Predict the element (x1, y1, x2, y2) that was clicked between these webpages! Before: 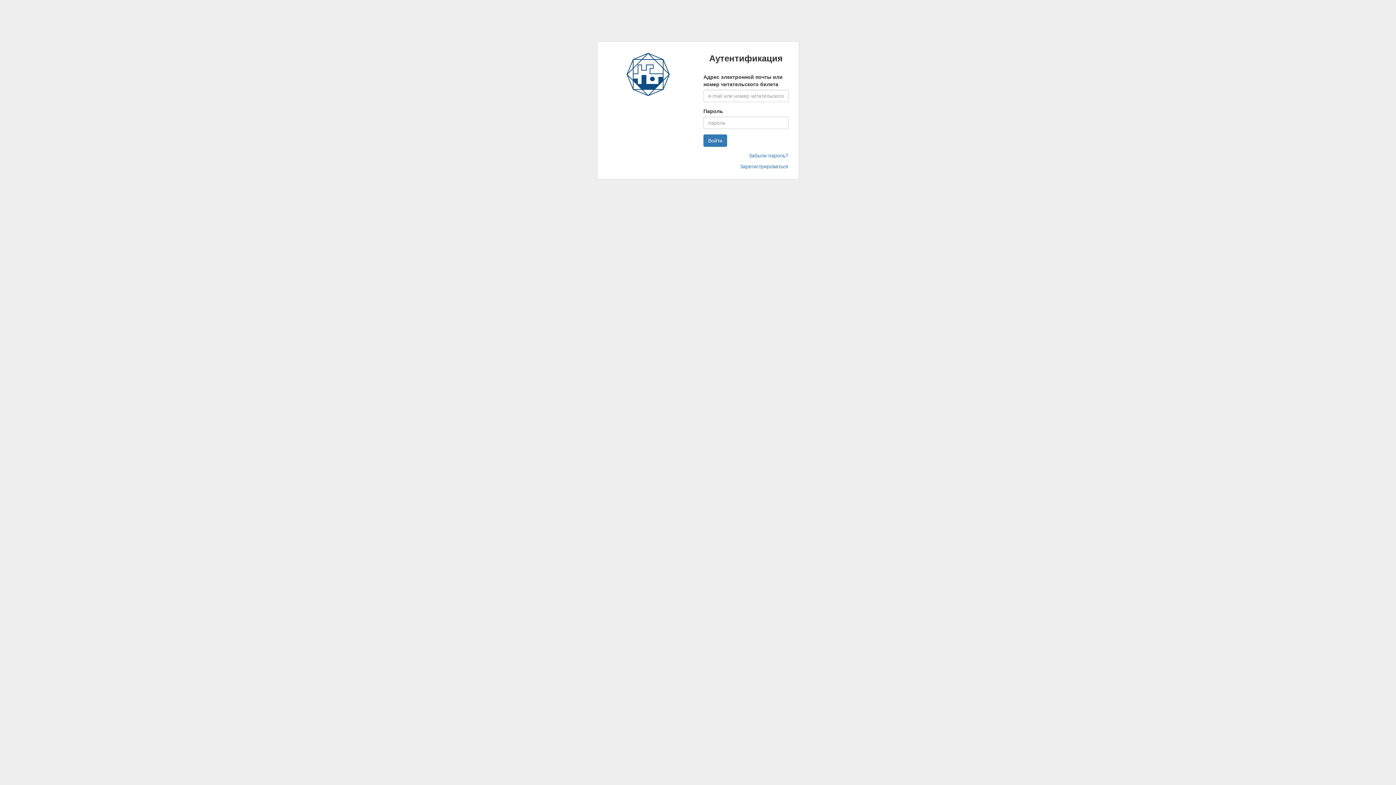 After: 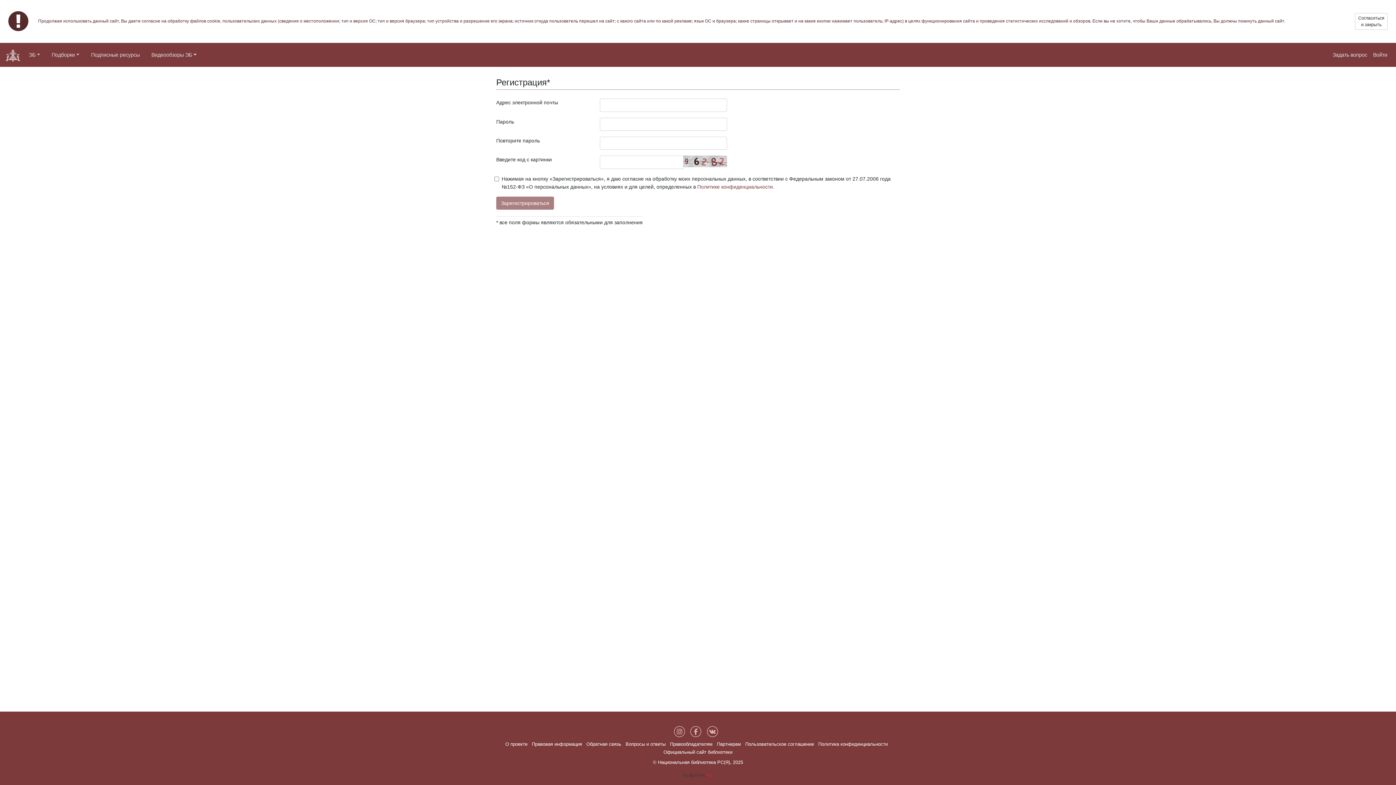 Action: bbox: (740, 163, 788, 169) label: Зарегистрироваться